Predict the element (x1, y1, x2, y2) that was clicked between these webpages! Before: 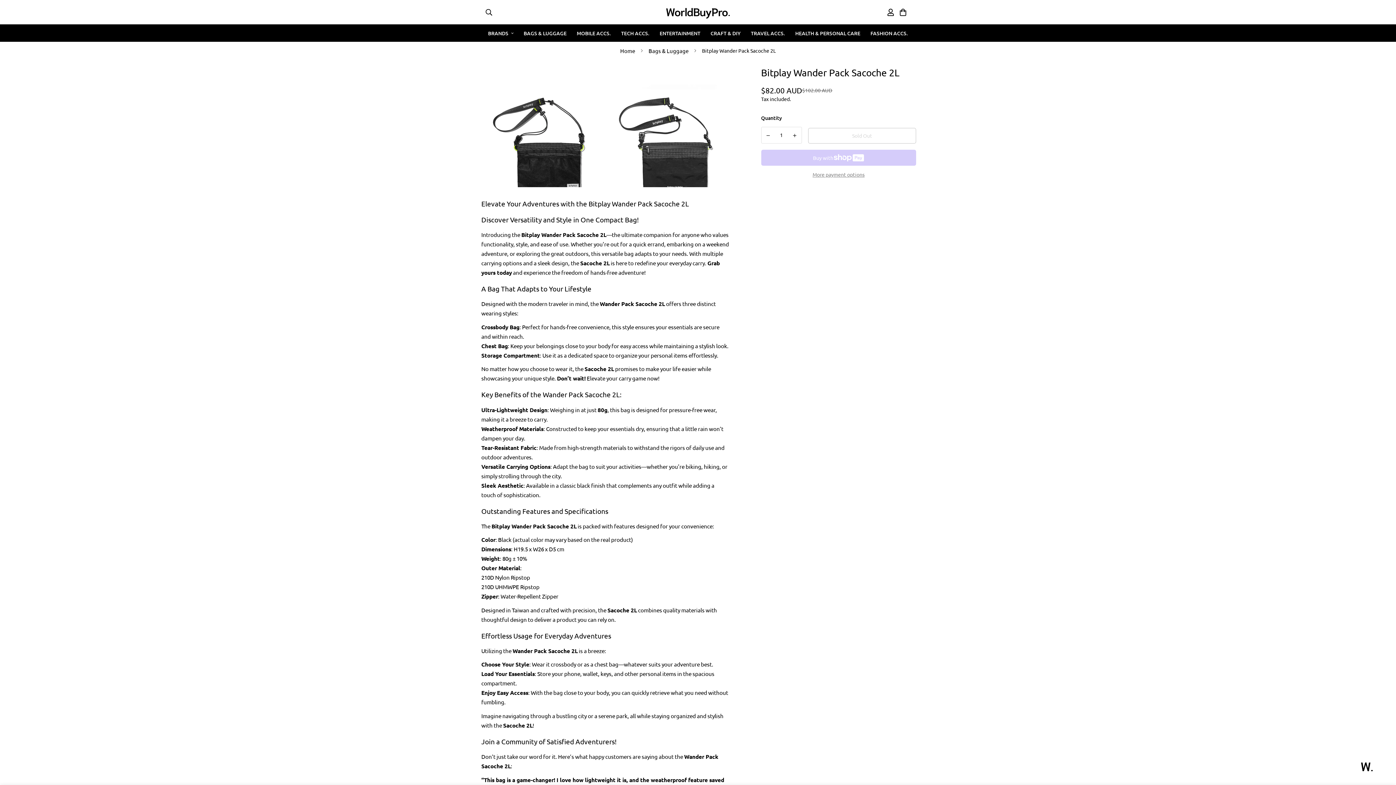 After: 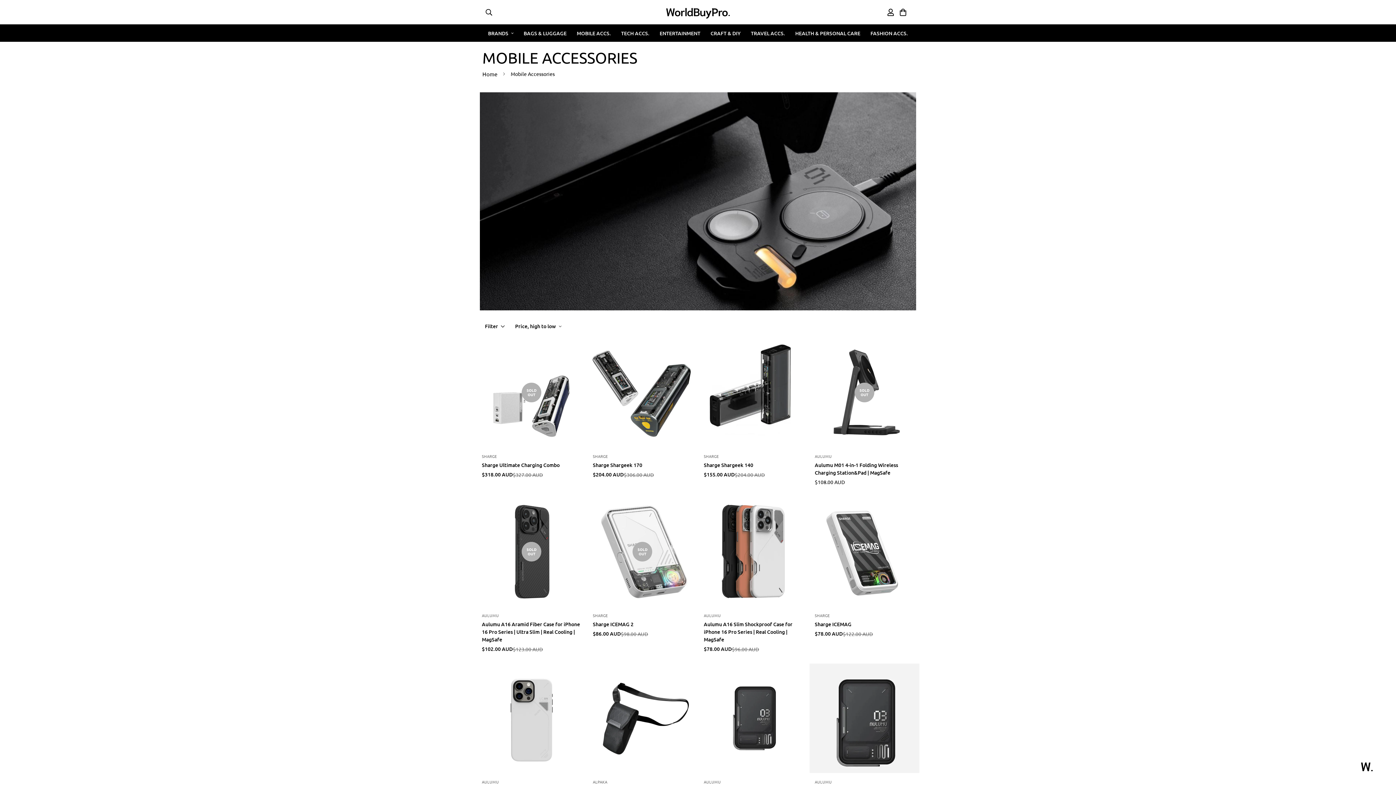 Action: bbox: (571, 24, 616, 41) label: MOBILE ACCS.